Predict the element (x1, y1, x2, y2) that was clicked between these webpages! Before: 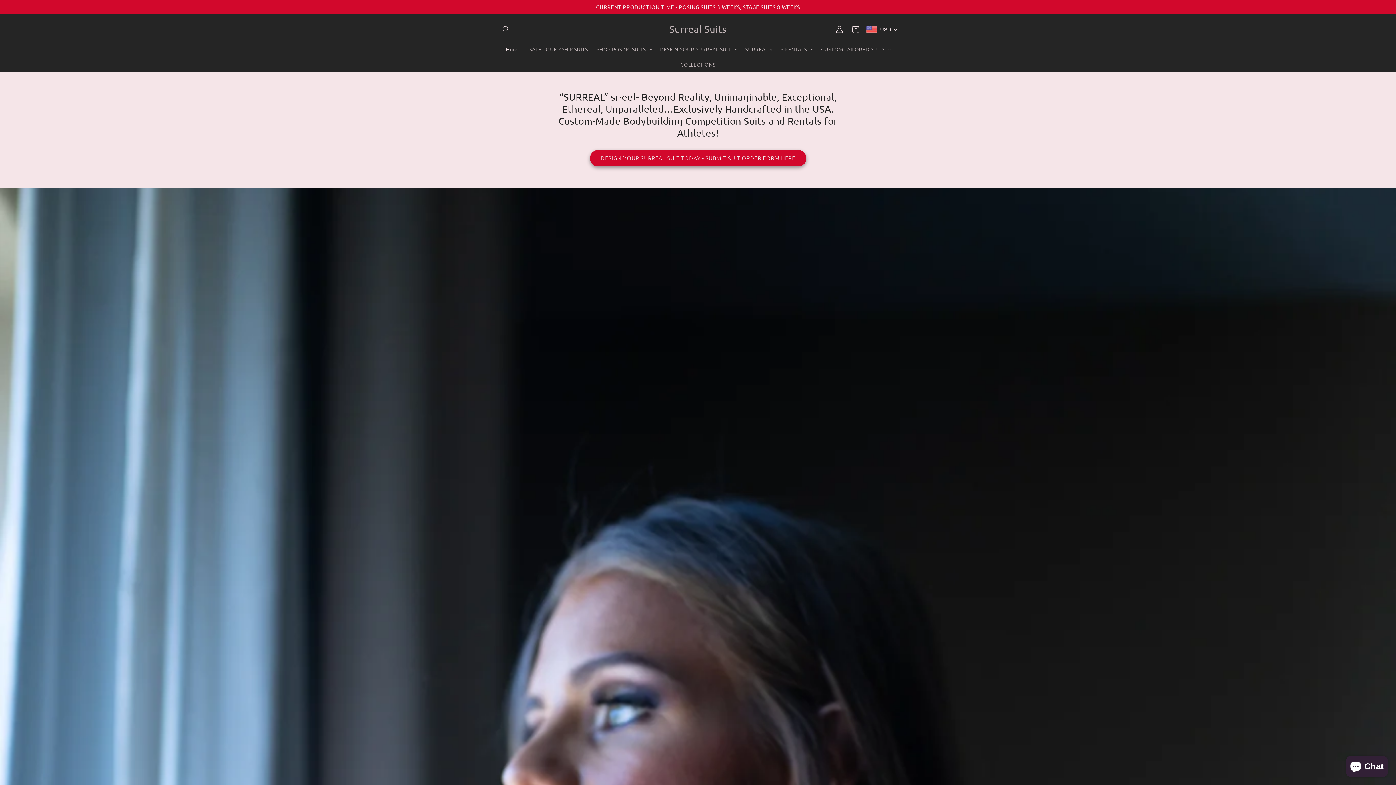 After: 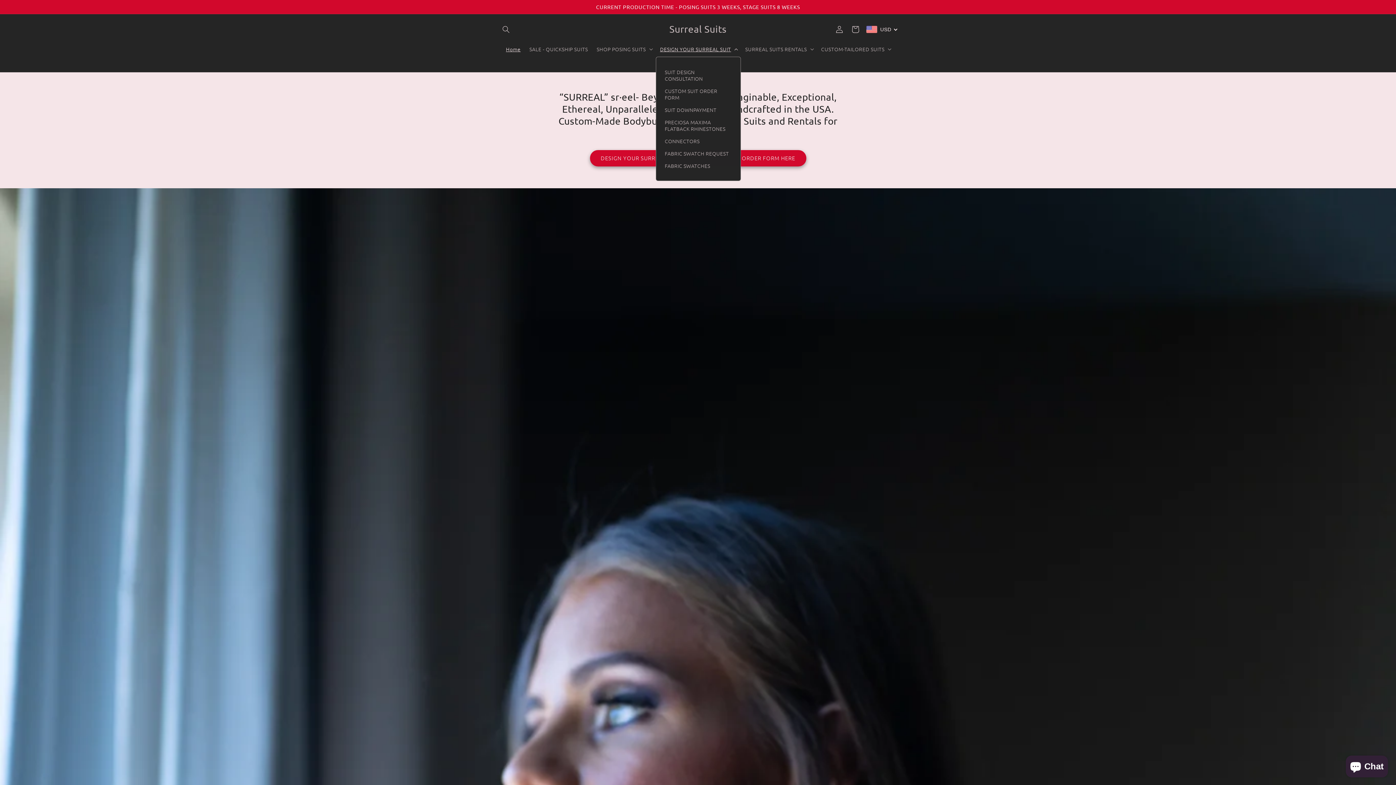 Action: bbox: (655, 41, 741, 56) label: DESIGN YOUR SURREAL SUIT